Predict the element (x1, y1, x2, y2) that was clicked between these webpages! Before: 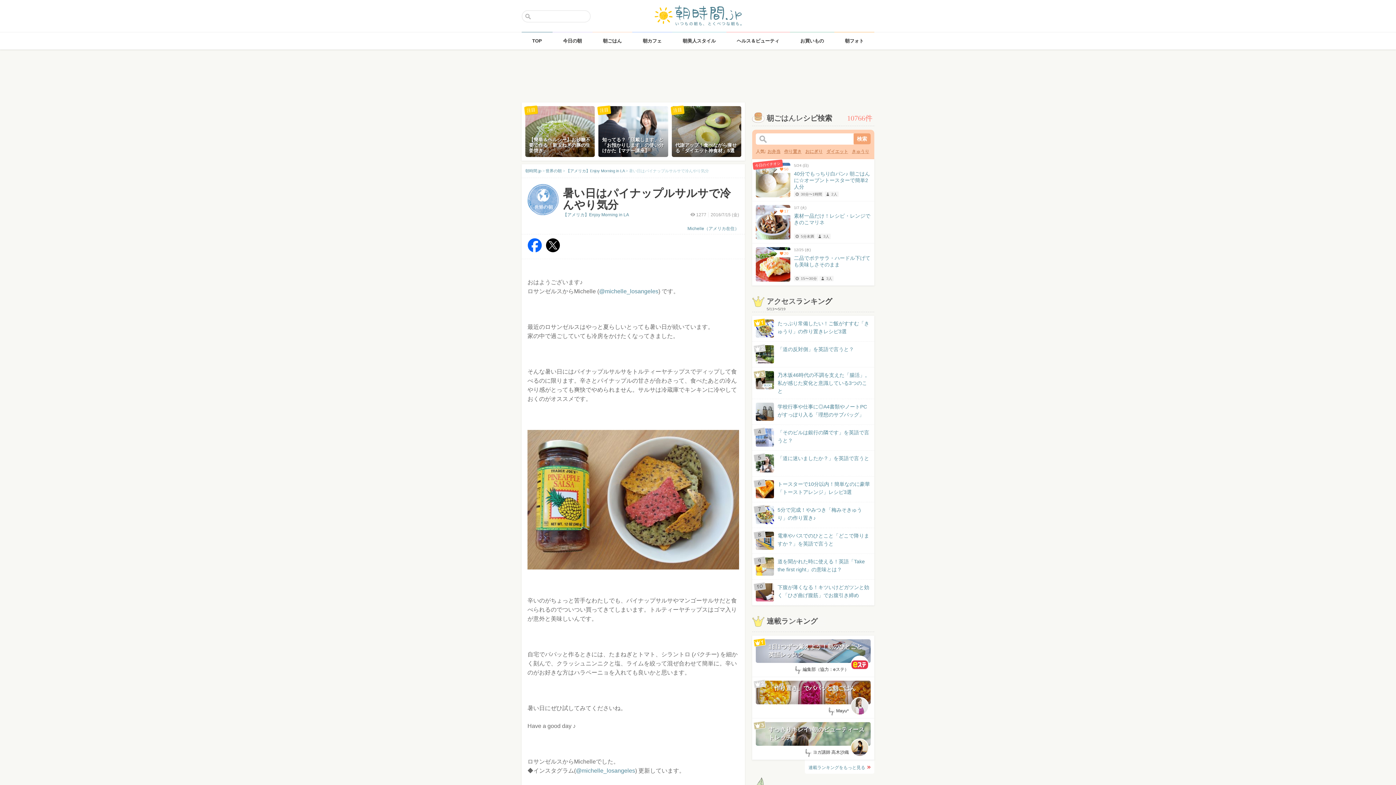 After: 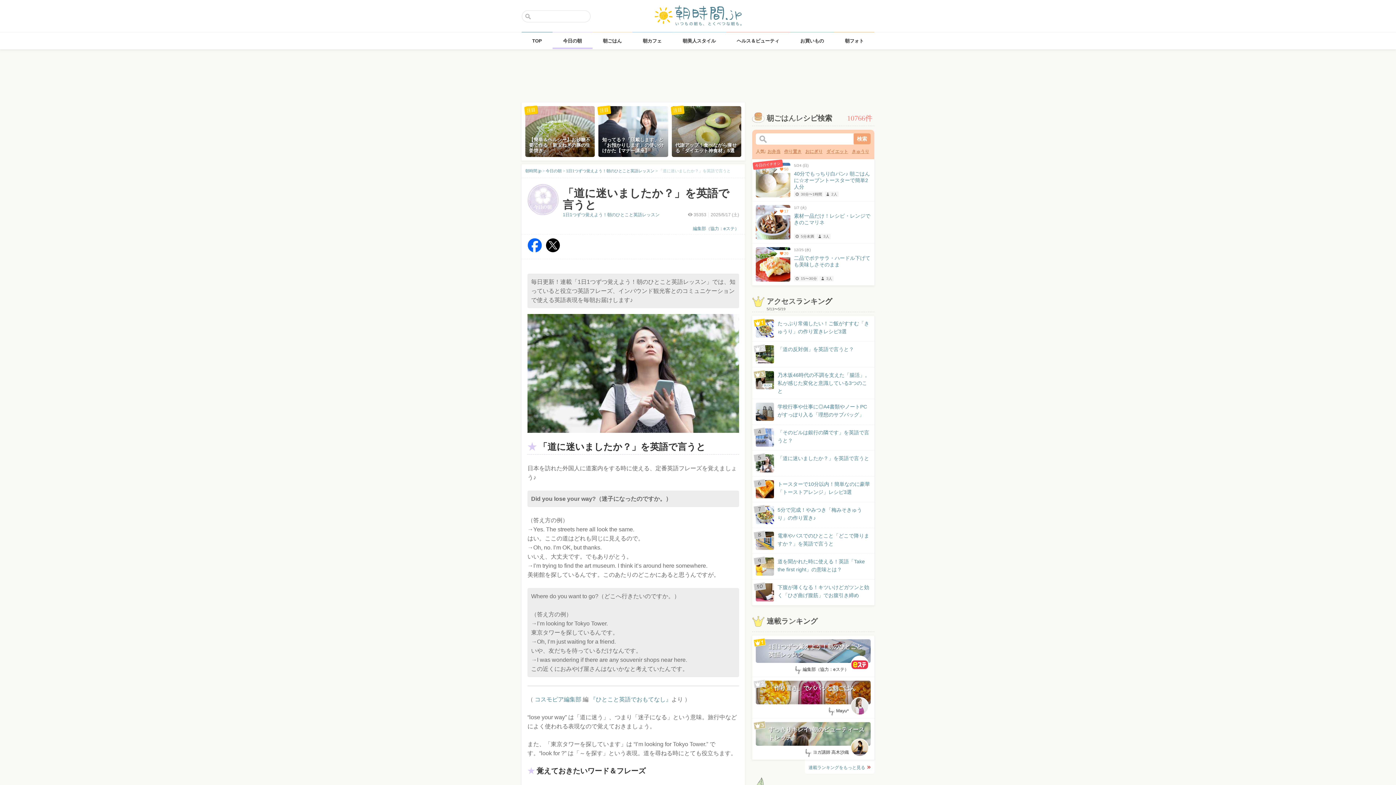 Action: bbox: (756, 454, 870, 469) label:  
「道に迷いましたか？」を英語で言うと